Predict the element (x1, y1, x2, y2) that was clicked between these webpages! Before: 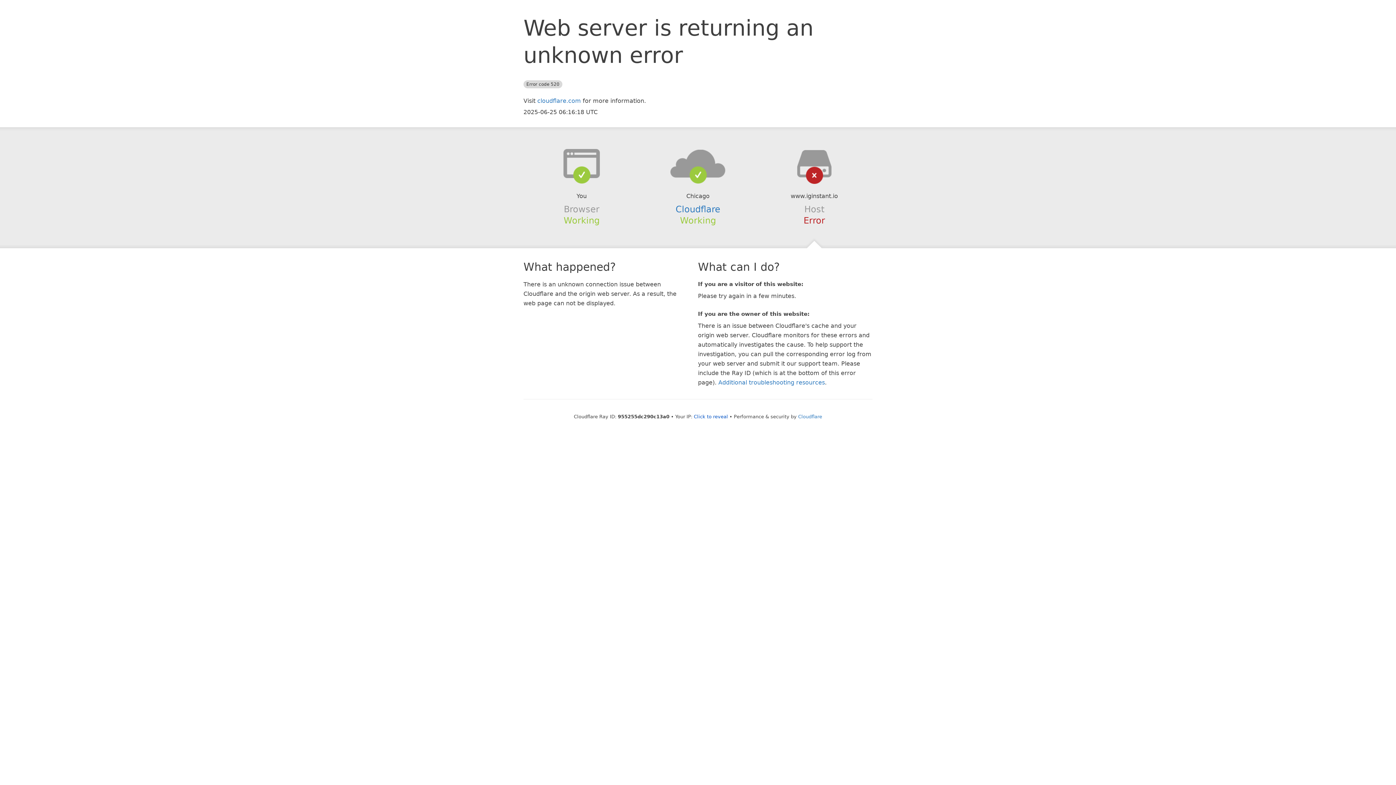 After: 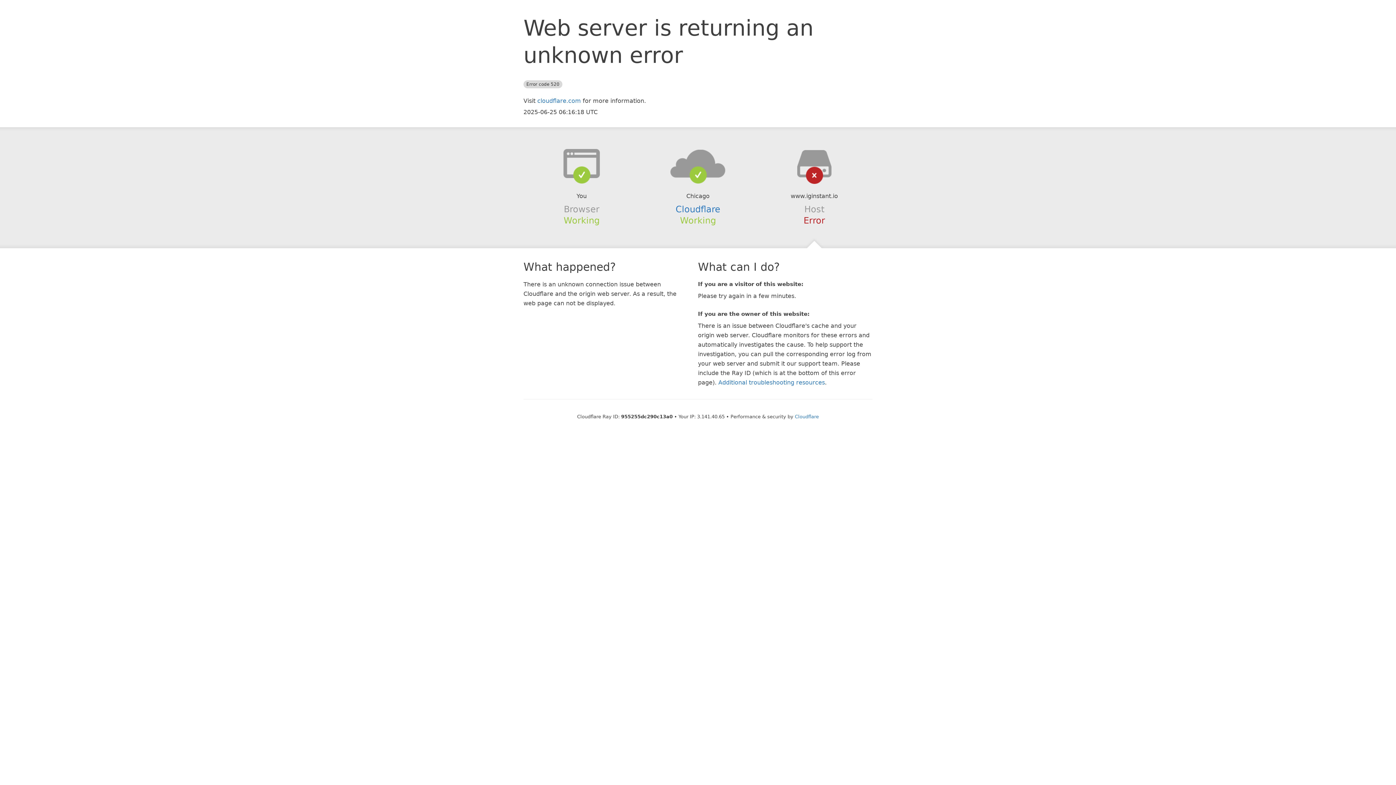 Action: label: Click to reveal bbox: (694, 414, 728, 419)